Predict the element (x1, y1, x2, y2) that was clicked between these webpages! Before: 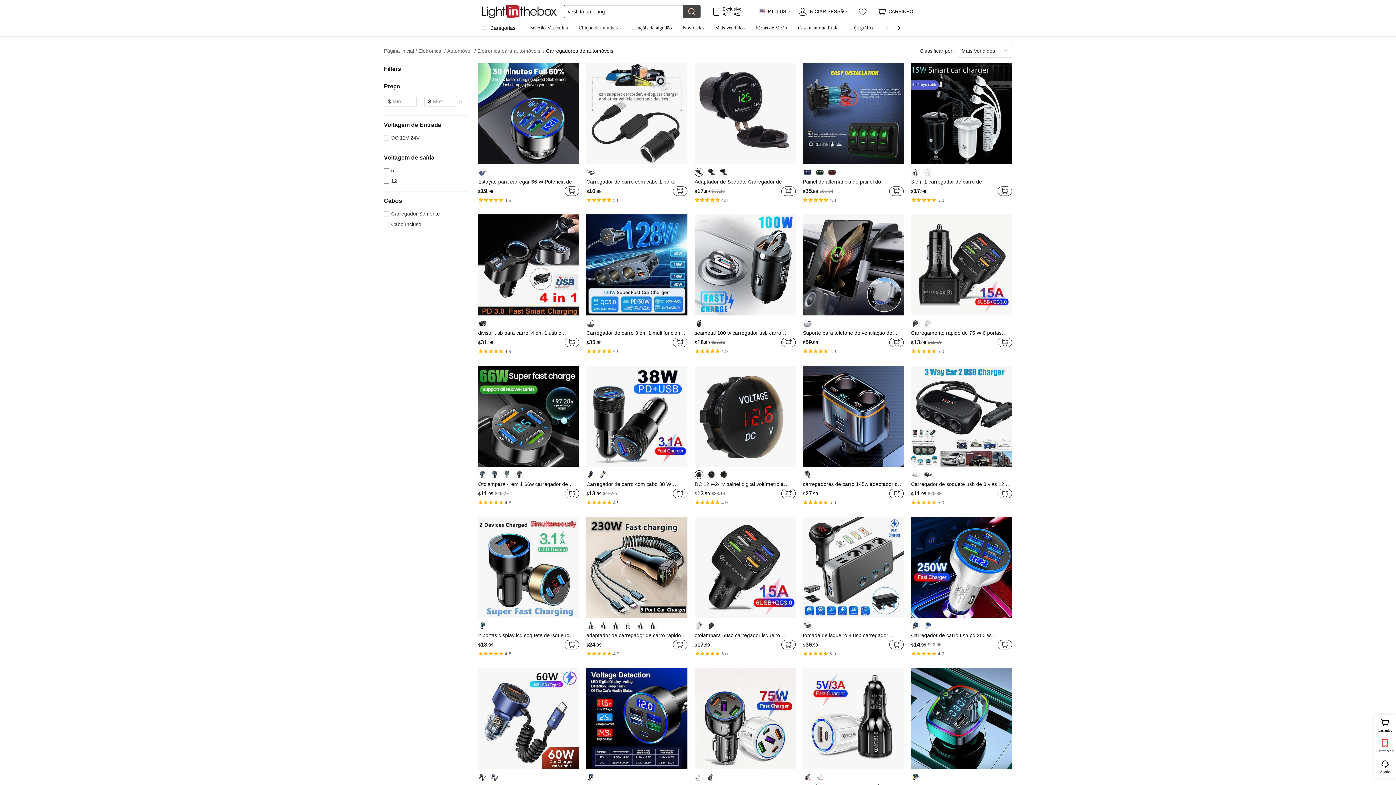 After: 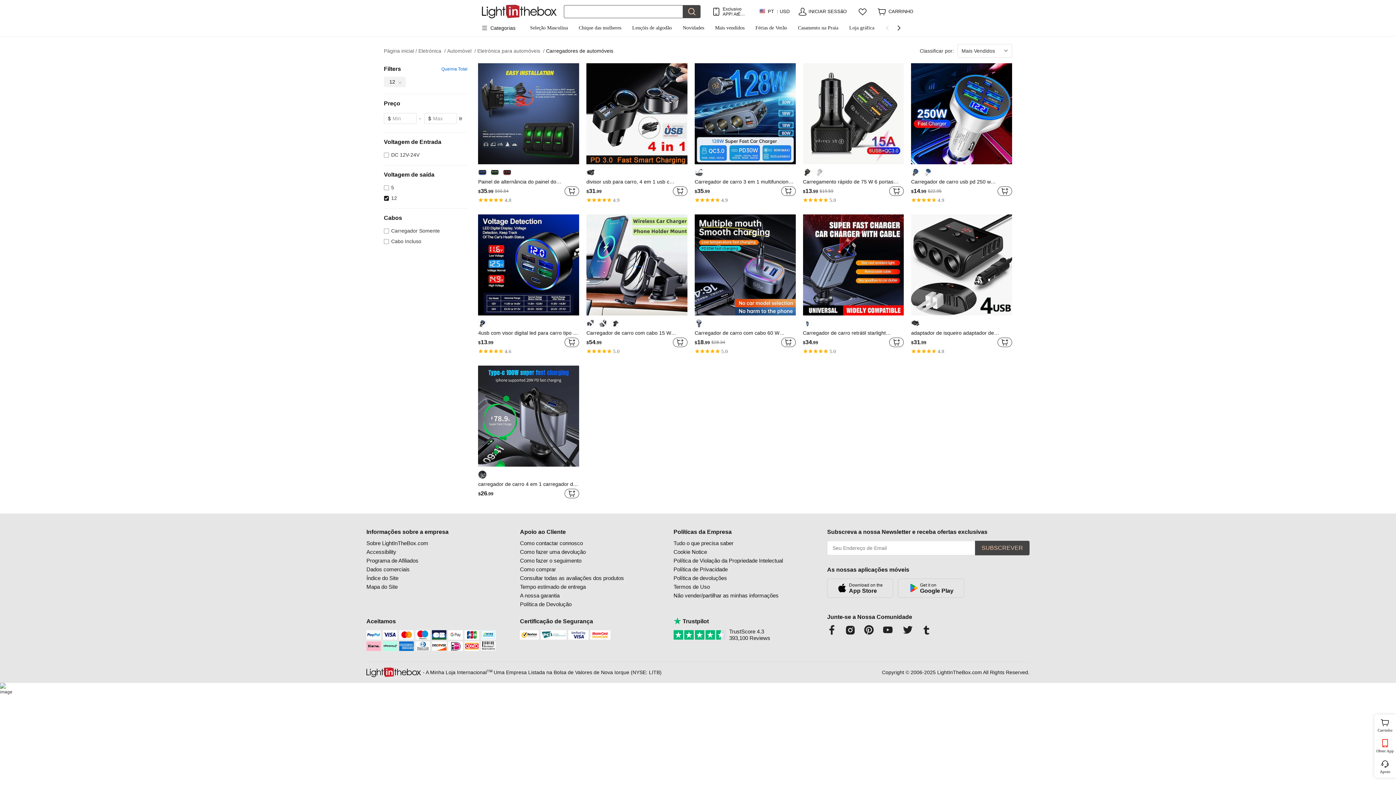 Action: label: 12 bbox: (384, 177, 408, 184)